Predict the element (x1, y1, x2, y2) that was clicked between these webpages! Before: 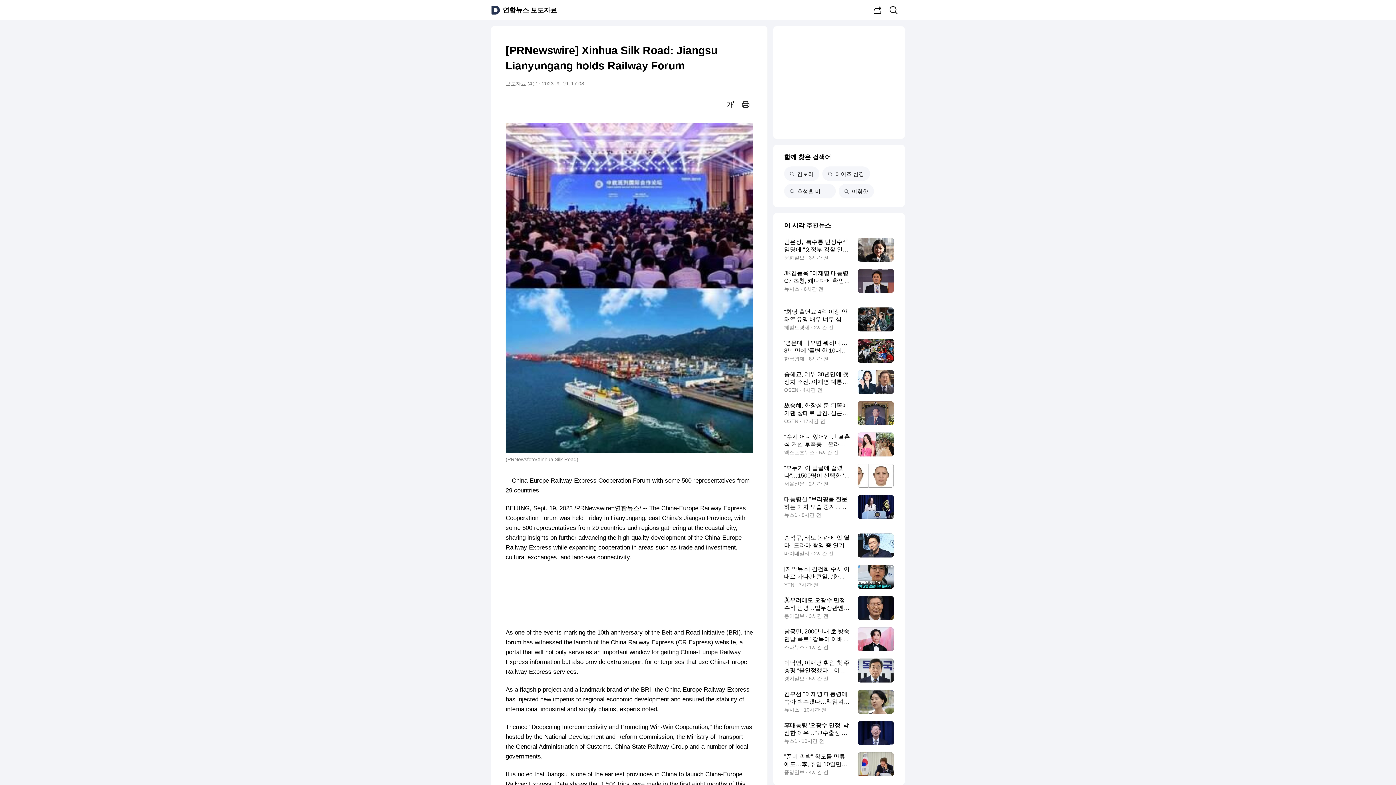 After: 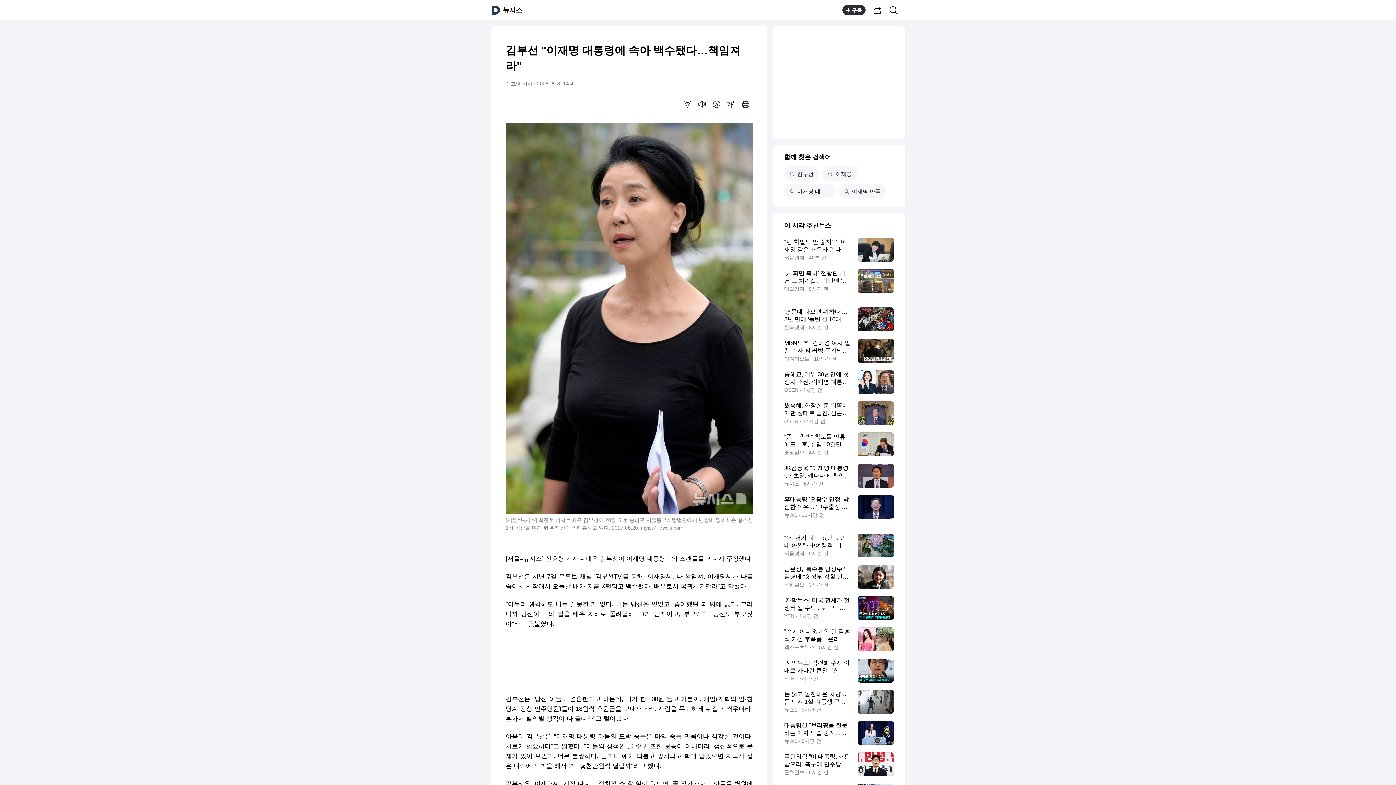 Action: label: 김부선 "이재명 대통령에 속아 백수됐다…책임져라"
뉴시스 · 10시간 전 bbox: (784, 690, 894, 714)